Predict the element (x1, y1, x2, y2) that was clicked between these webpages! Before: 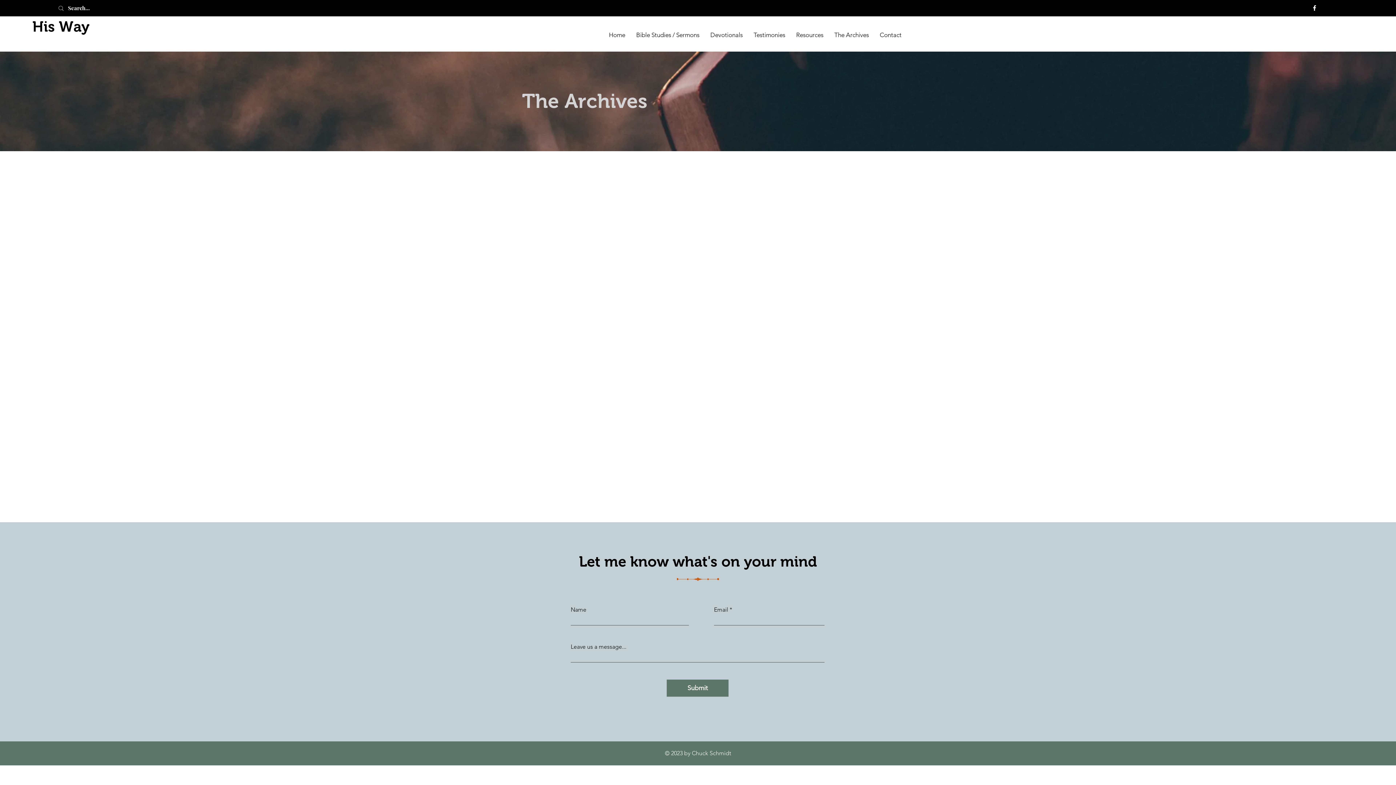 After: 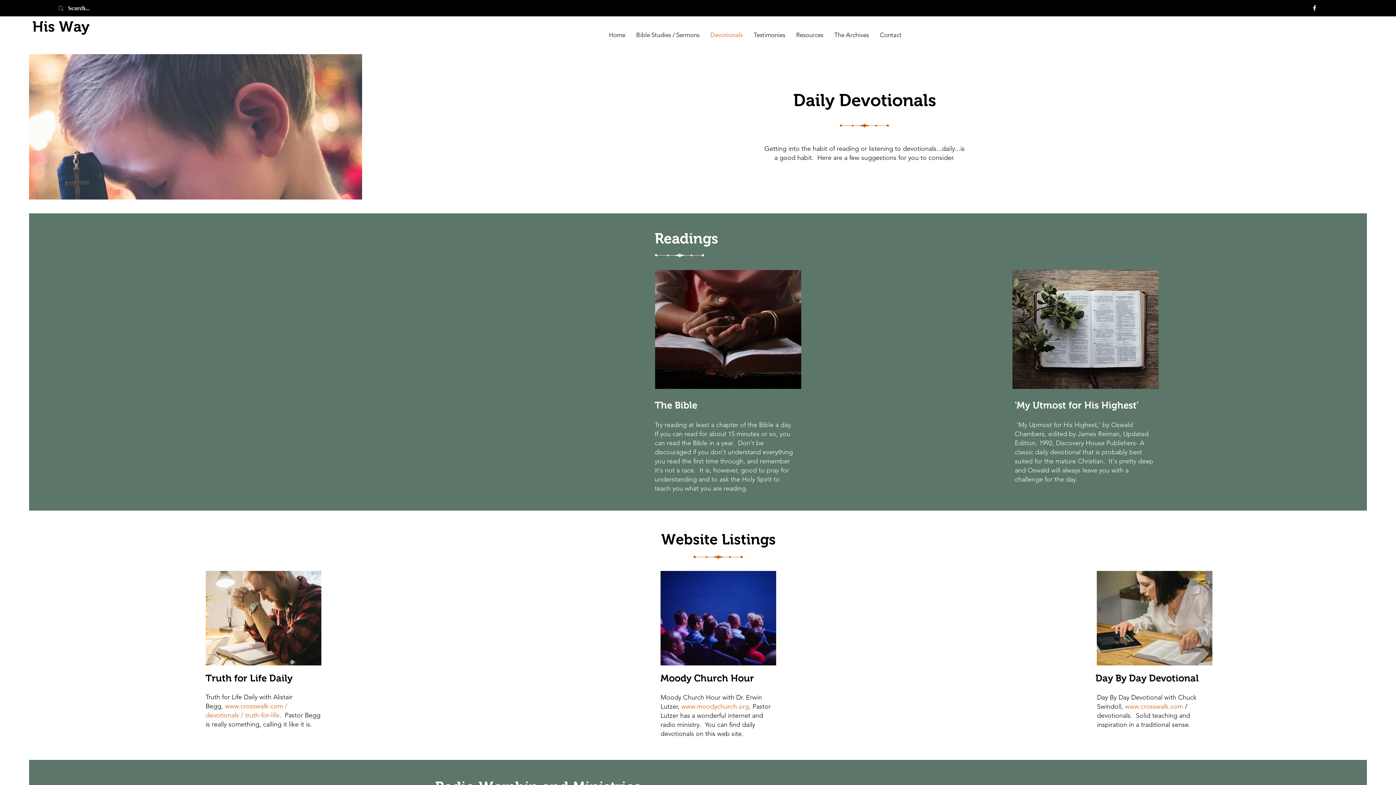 Action: label: Devotionals bbox: (705, 30, 748, 38)